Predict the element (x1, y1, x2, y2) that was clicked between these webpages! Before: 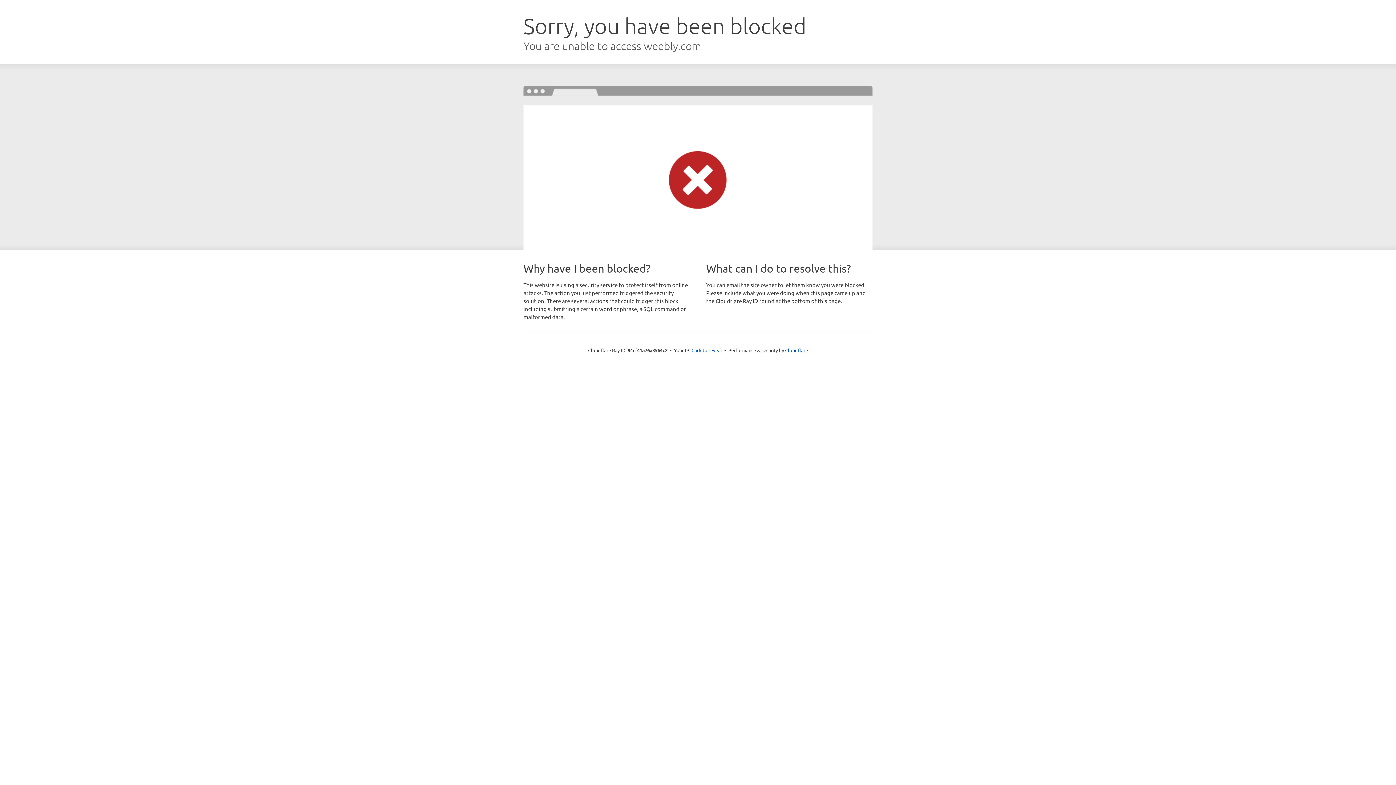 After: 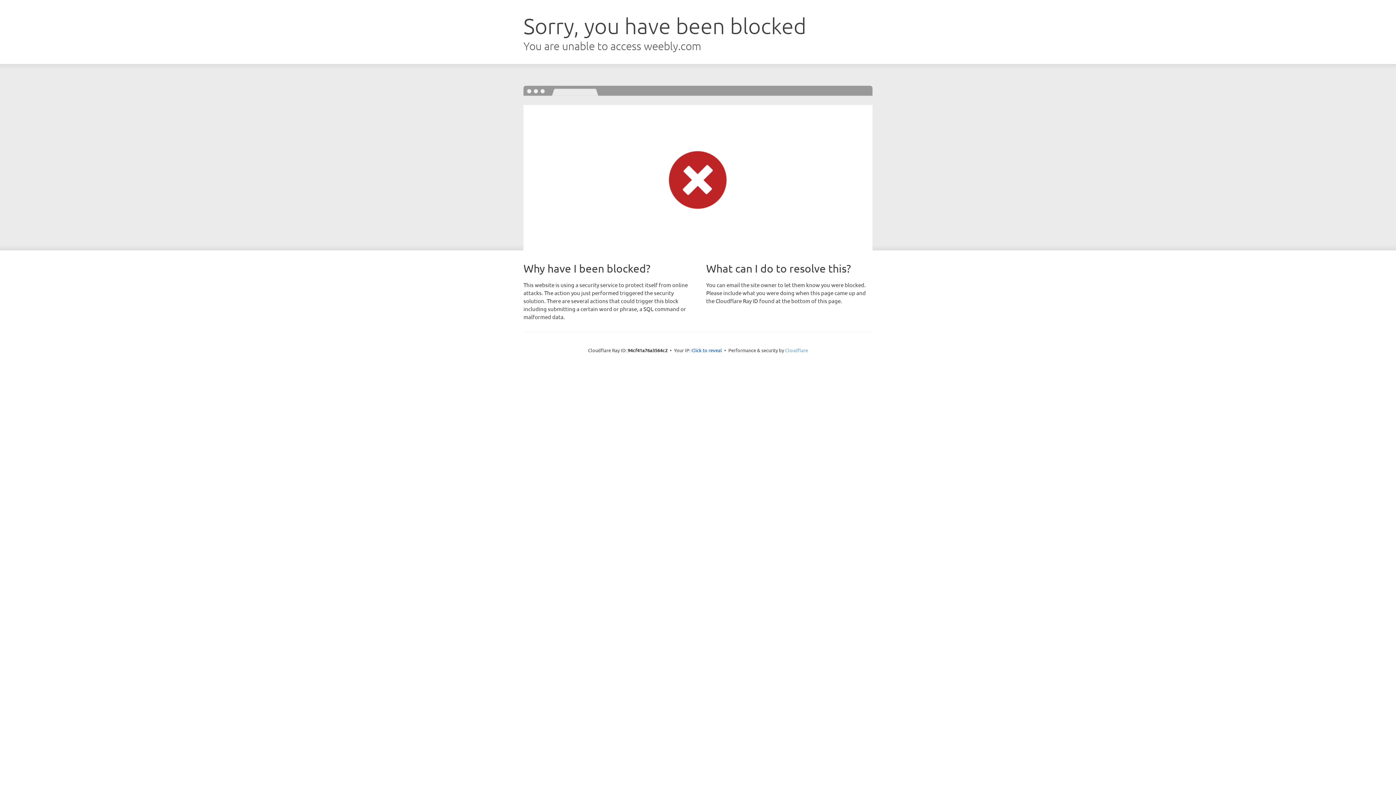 Action: bbox: (785, 347, 808, 353) label: Cloudflare